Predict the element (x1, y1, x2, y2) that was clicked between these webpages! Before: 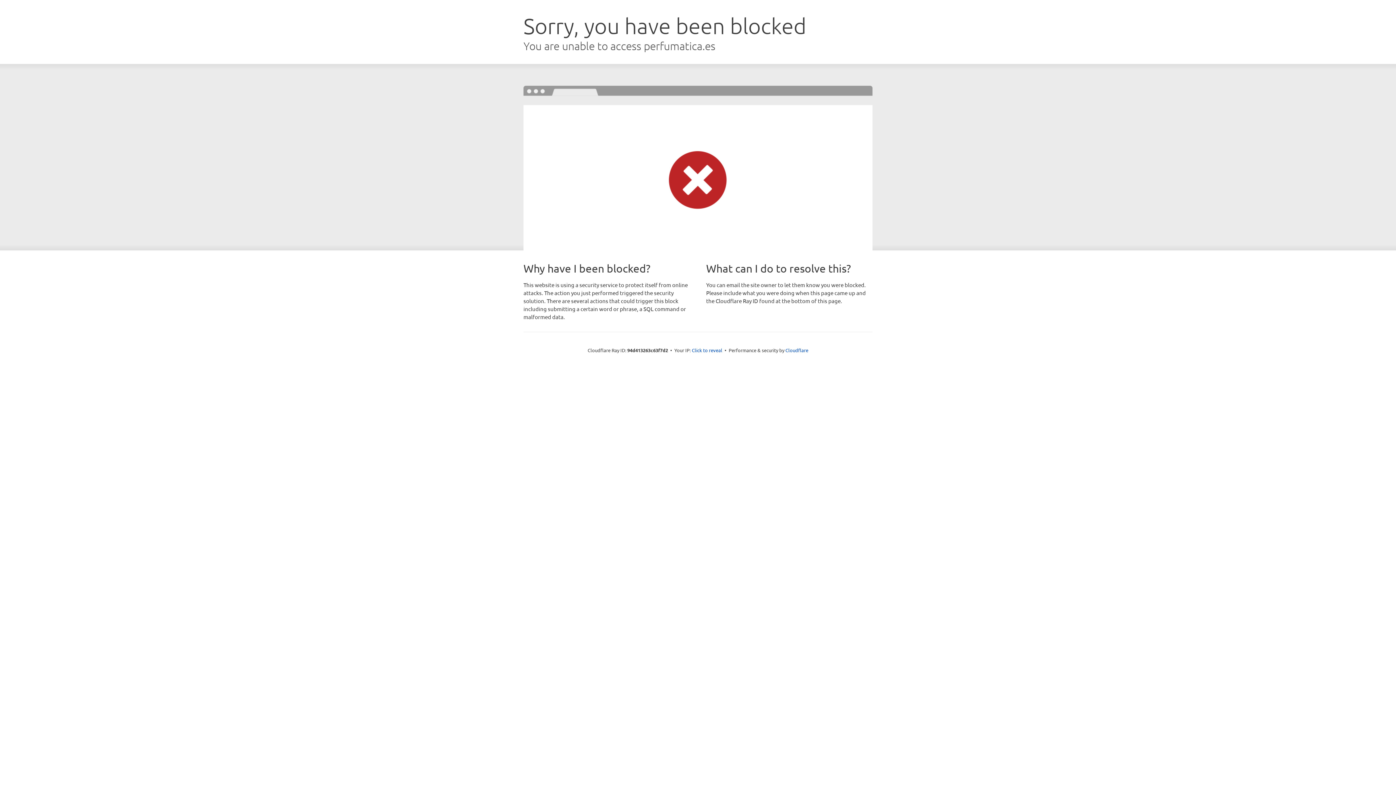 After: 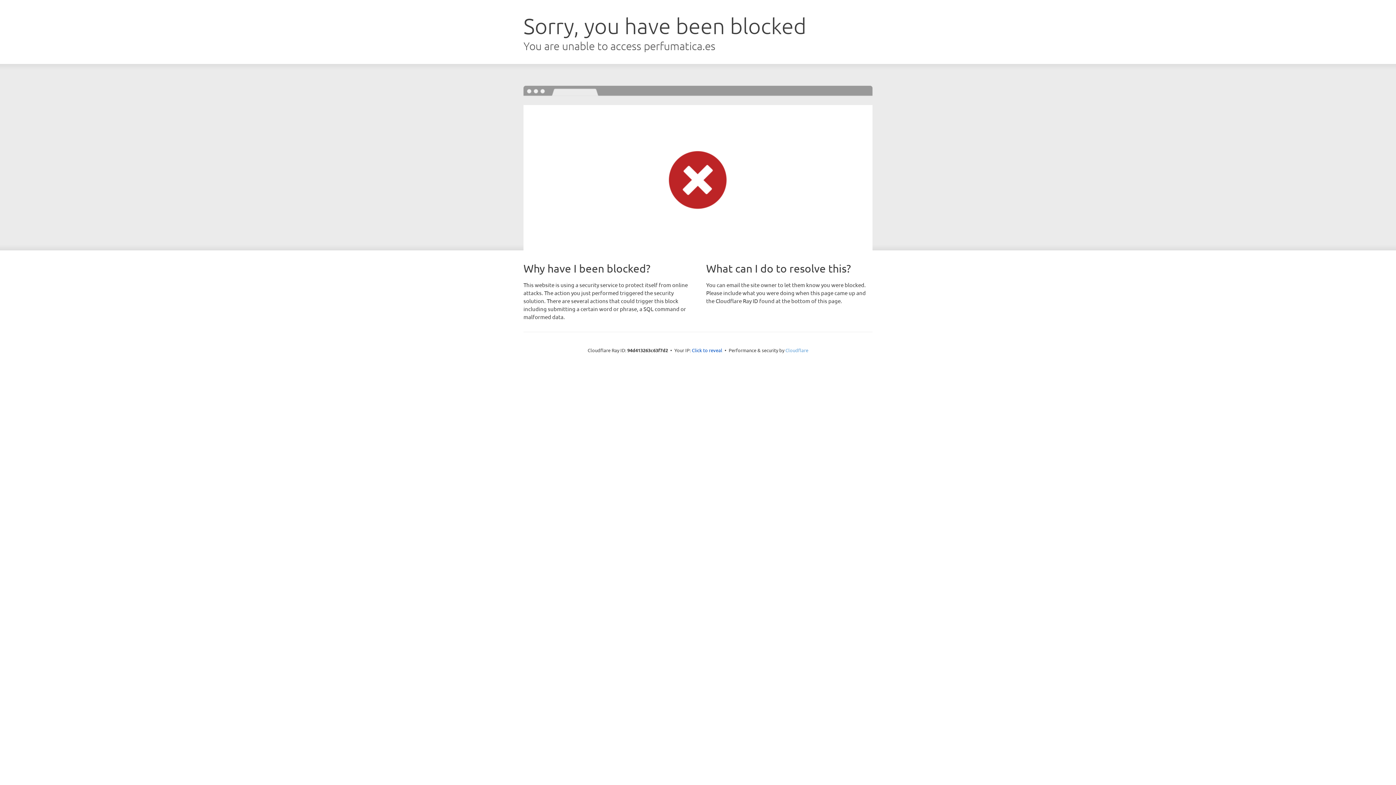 Action: bbox: (785, 347, 808, 353) label: Cloudflare